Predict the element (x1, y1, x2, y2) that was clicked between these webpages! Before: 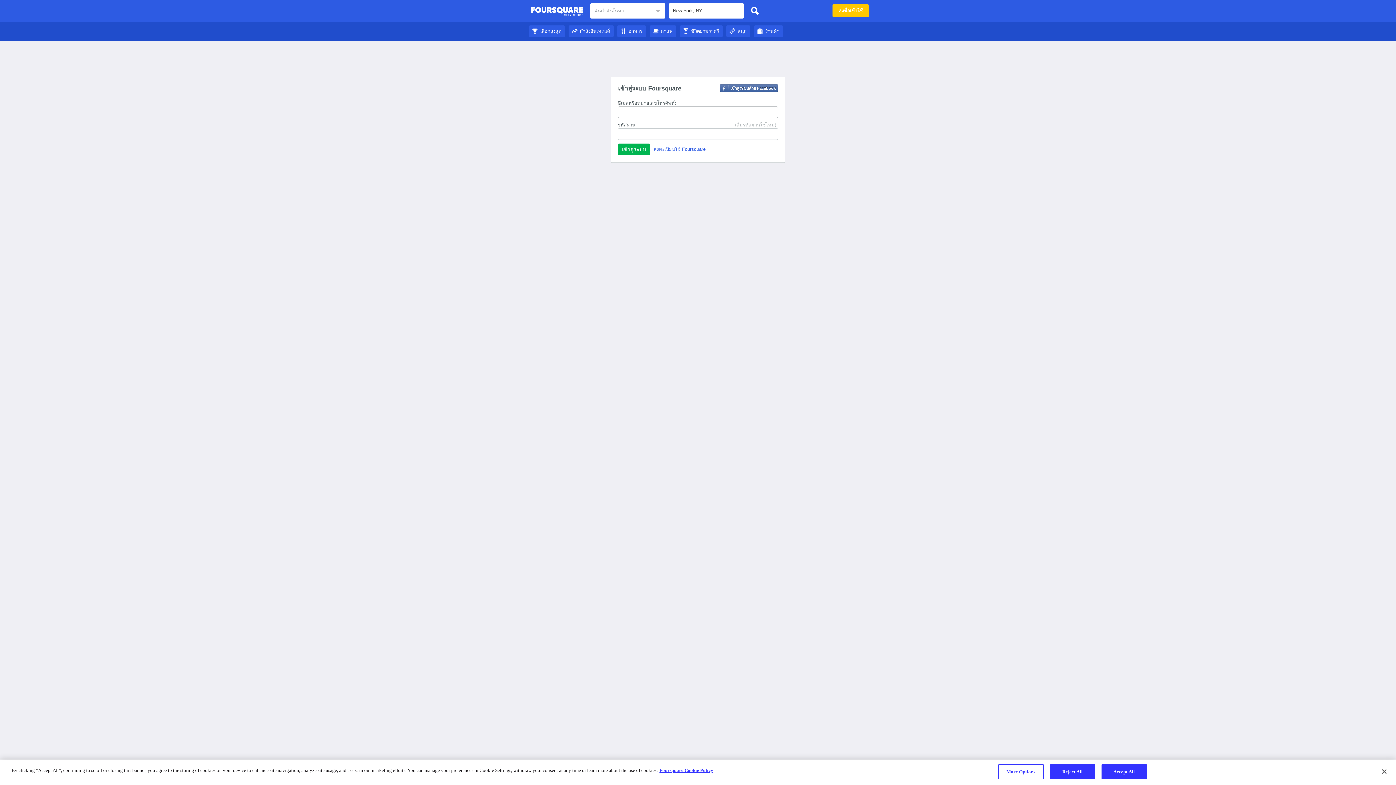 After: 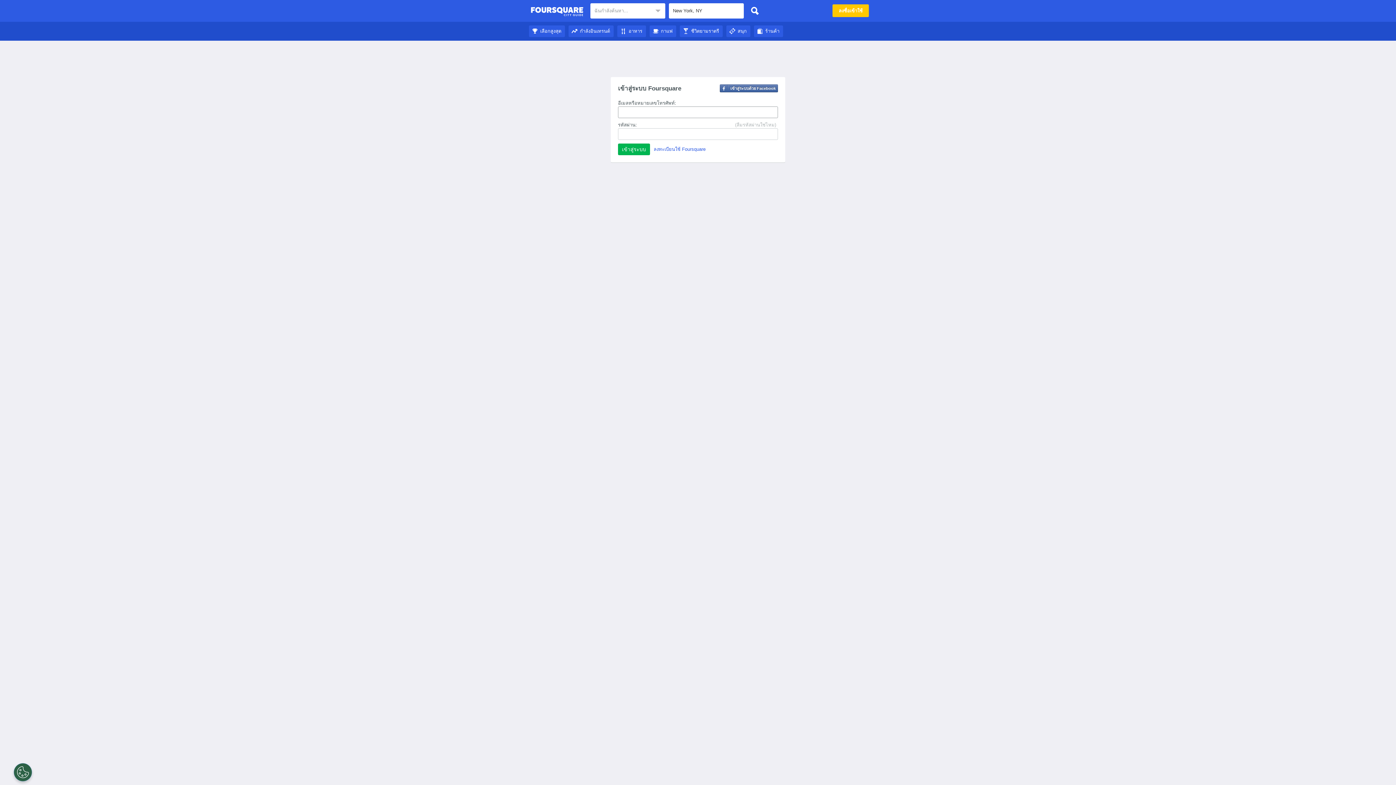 Action: label: กำลังอินเทรนด์ bbox: (568, 28, 613, 33)